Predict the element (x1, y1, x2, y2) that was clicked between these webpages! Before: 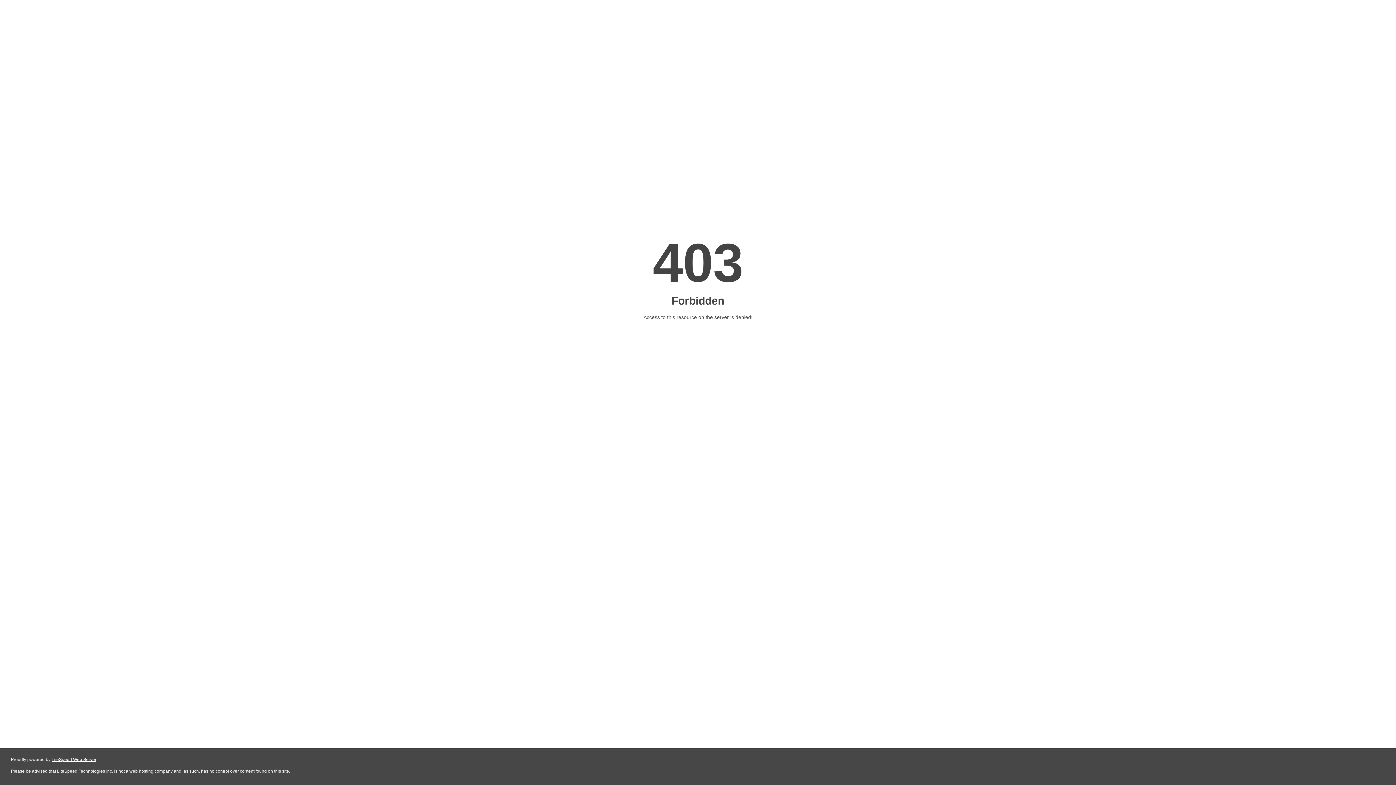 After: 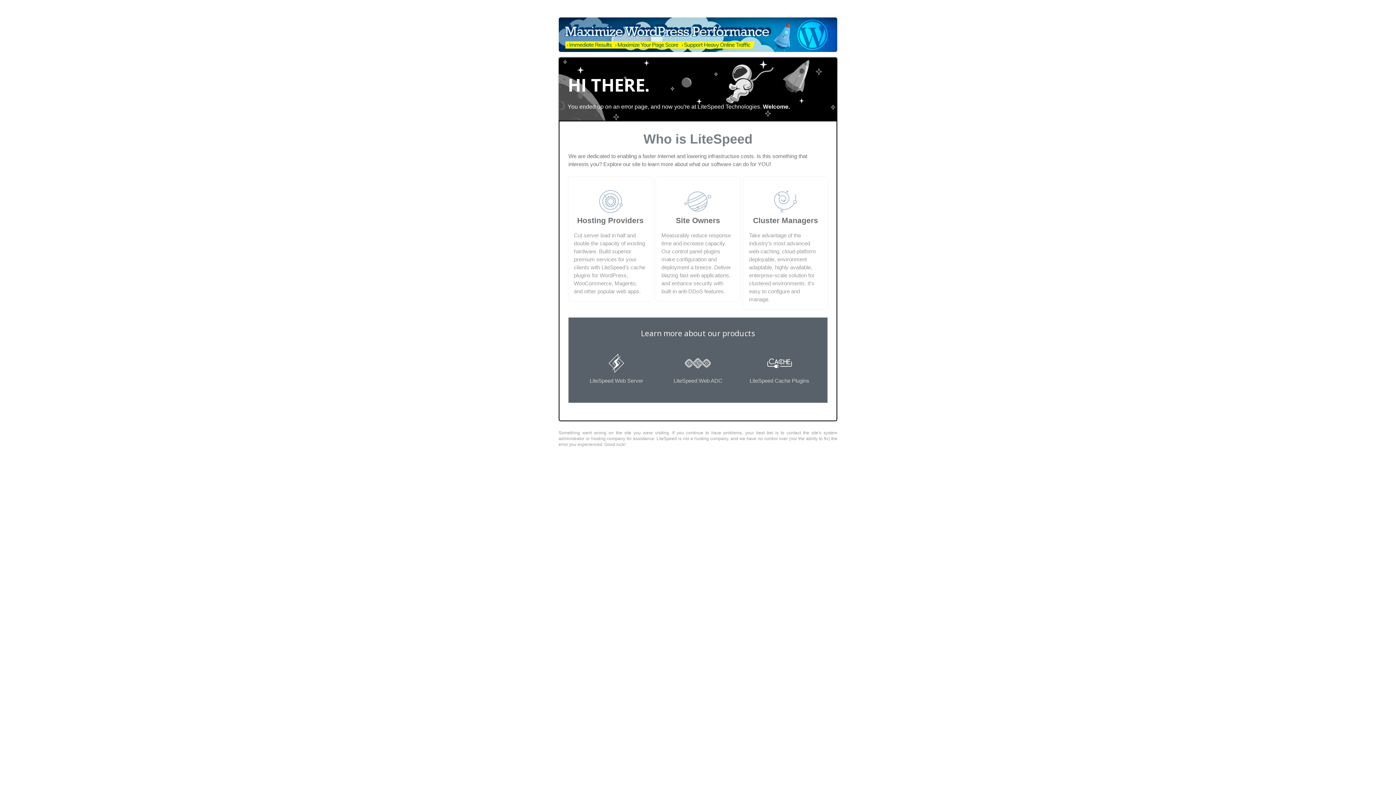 Action: label: LiteSpeed Web Server bbox: (51, 757, 96, 762)